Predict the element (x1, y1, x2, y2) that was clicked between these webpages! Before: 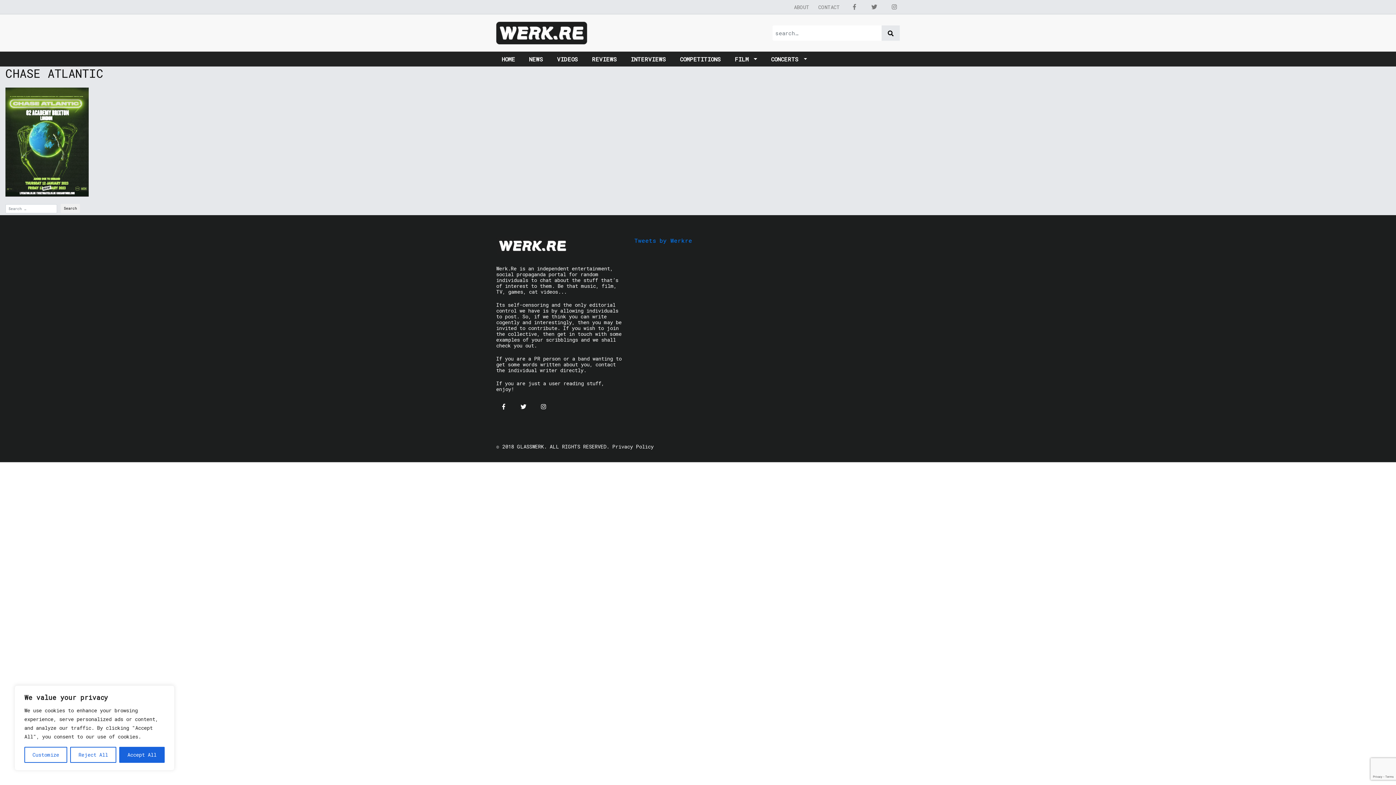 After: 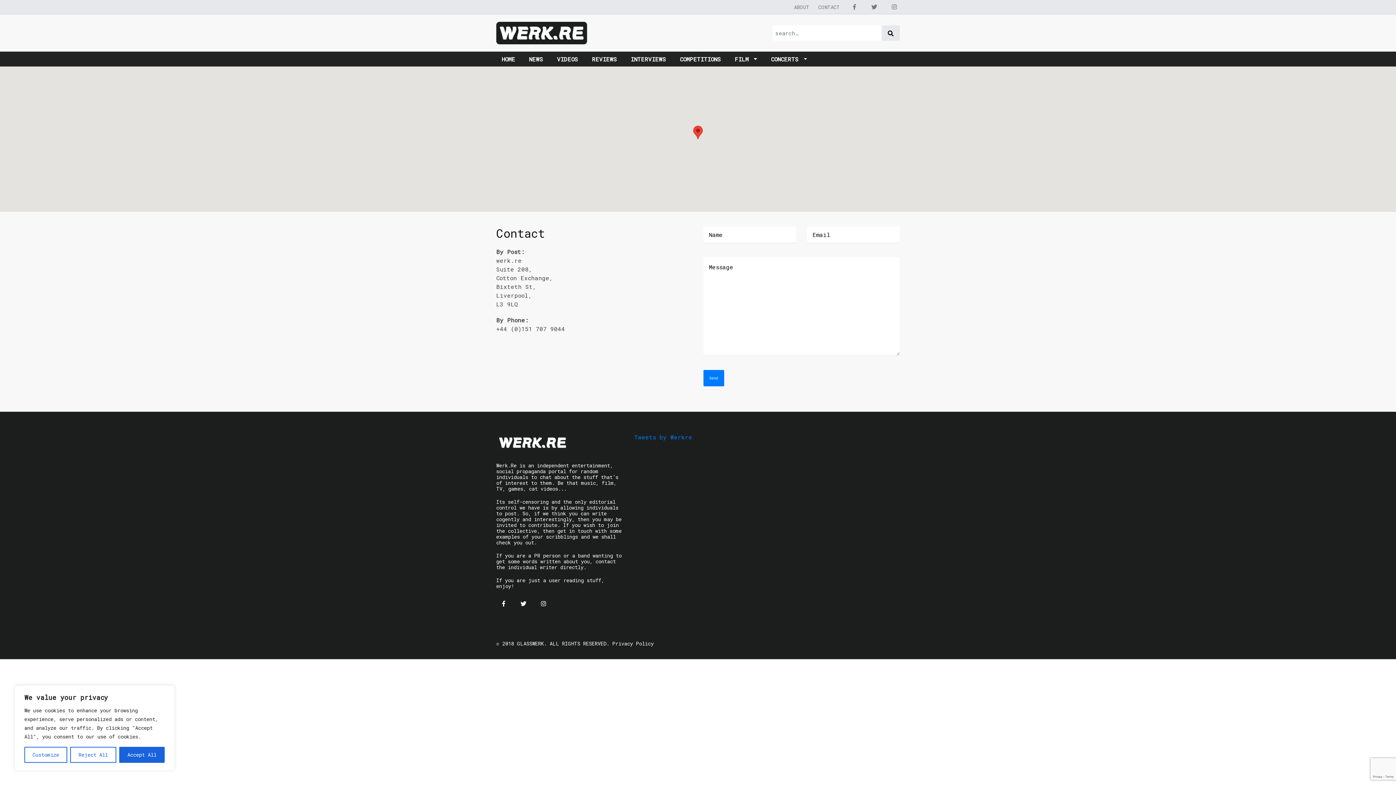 Action: label: CONTACT bbox: (818, 1, 840, 12)